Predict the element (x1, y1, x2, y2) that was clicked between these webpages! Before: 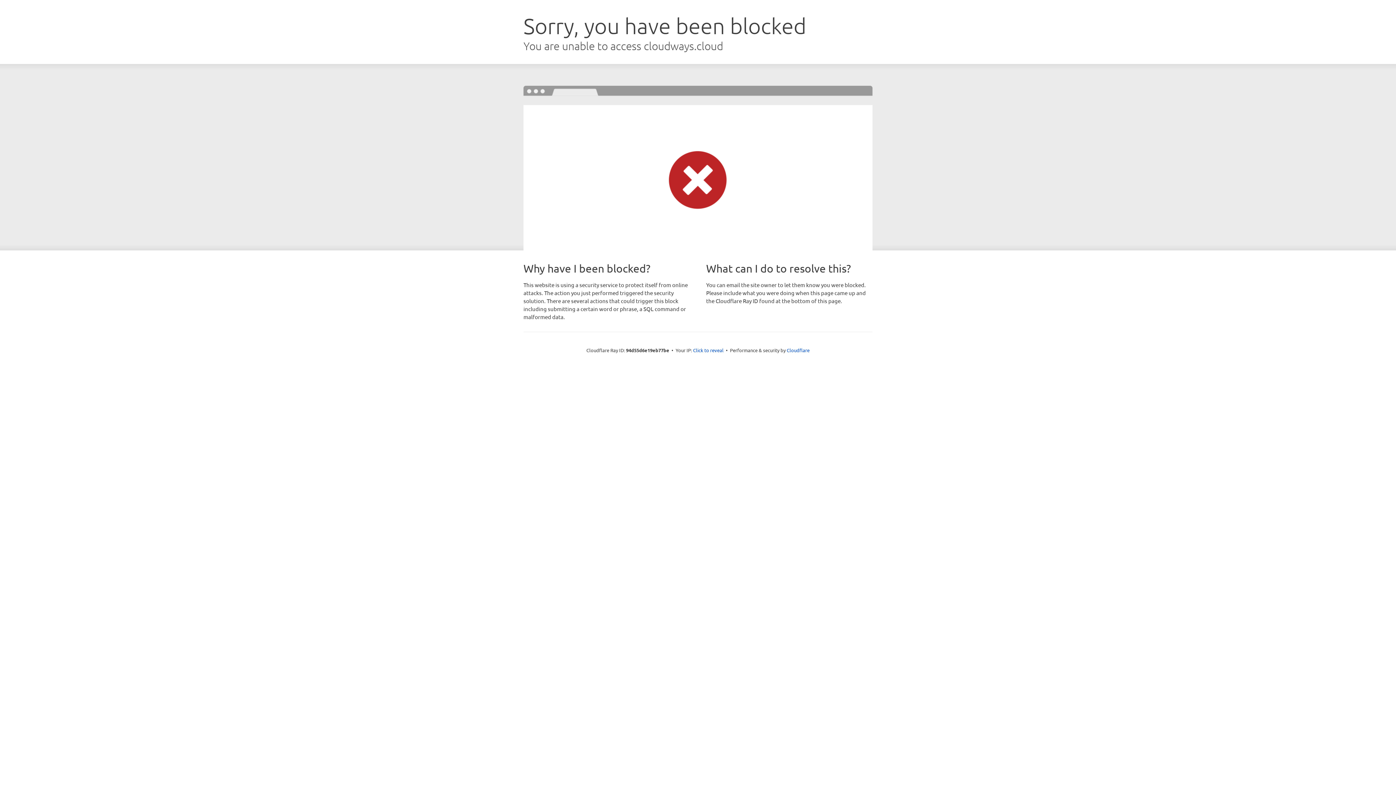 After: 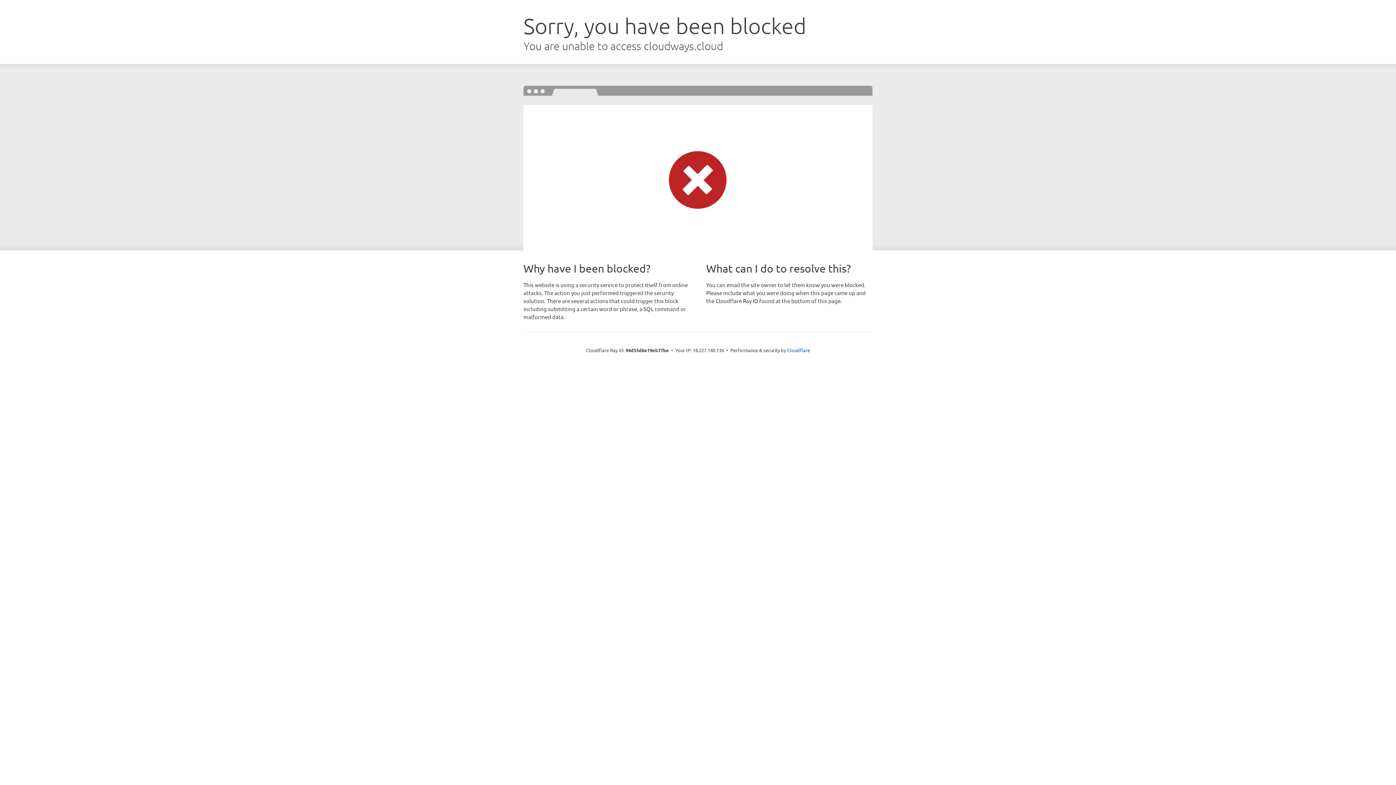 Action: label: Click to reveal bbox: (693, 346, 723, 353)